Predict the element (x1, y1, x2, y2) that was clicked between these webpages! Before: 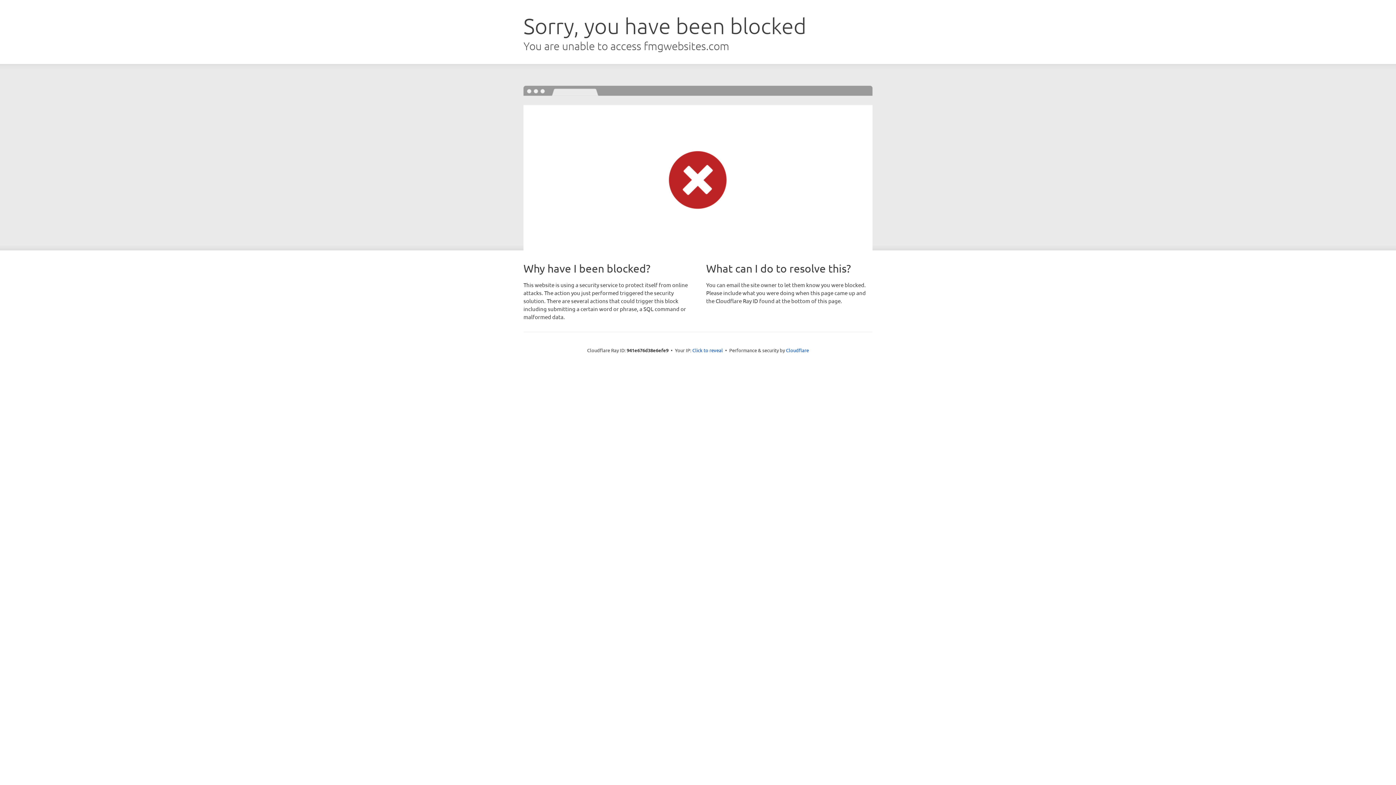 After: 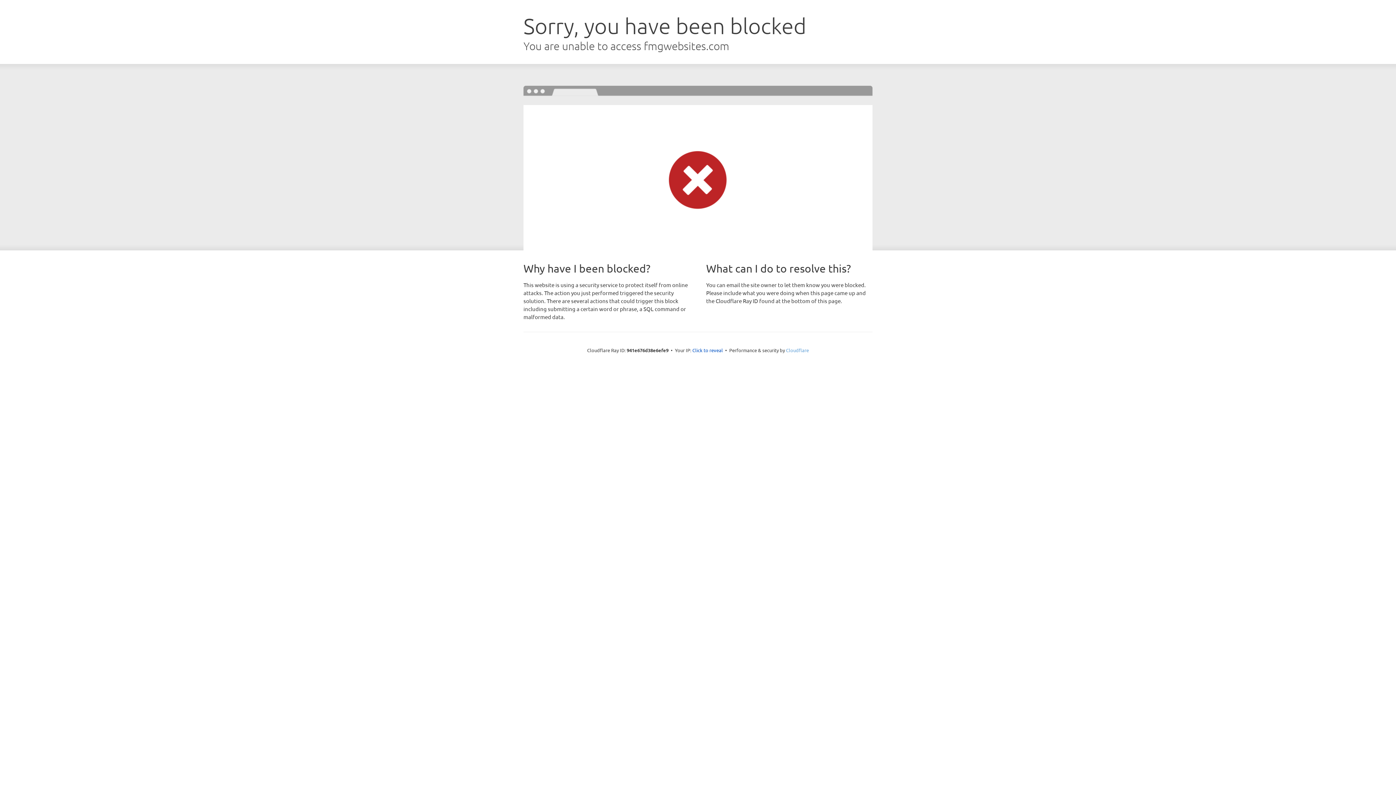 Action: label: Cloudflare bbox: (786, 347, 809, 353)